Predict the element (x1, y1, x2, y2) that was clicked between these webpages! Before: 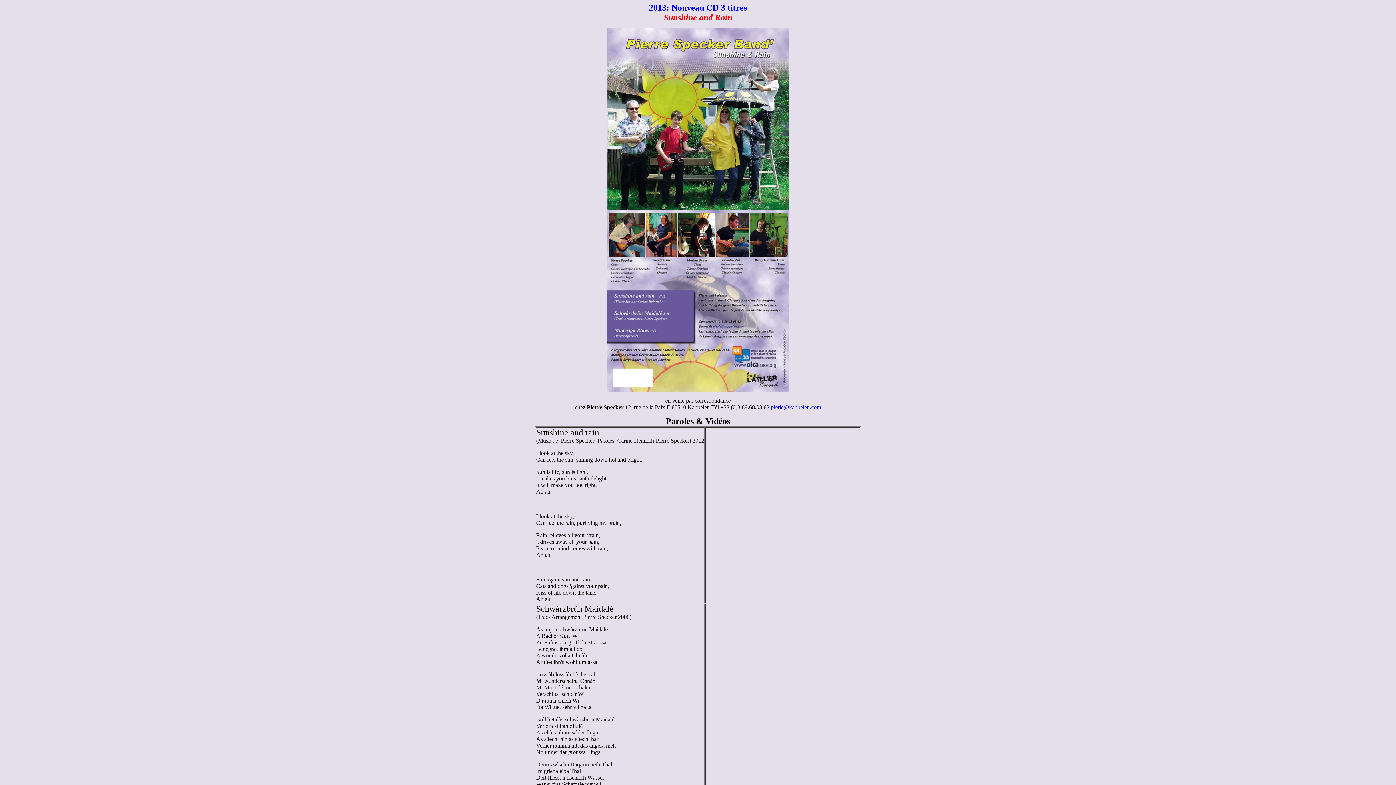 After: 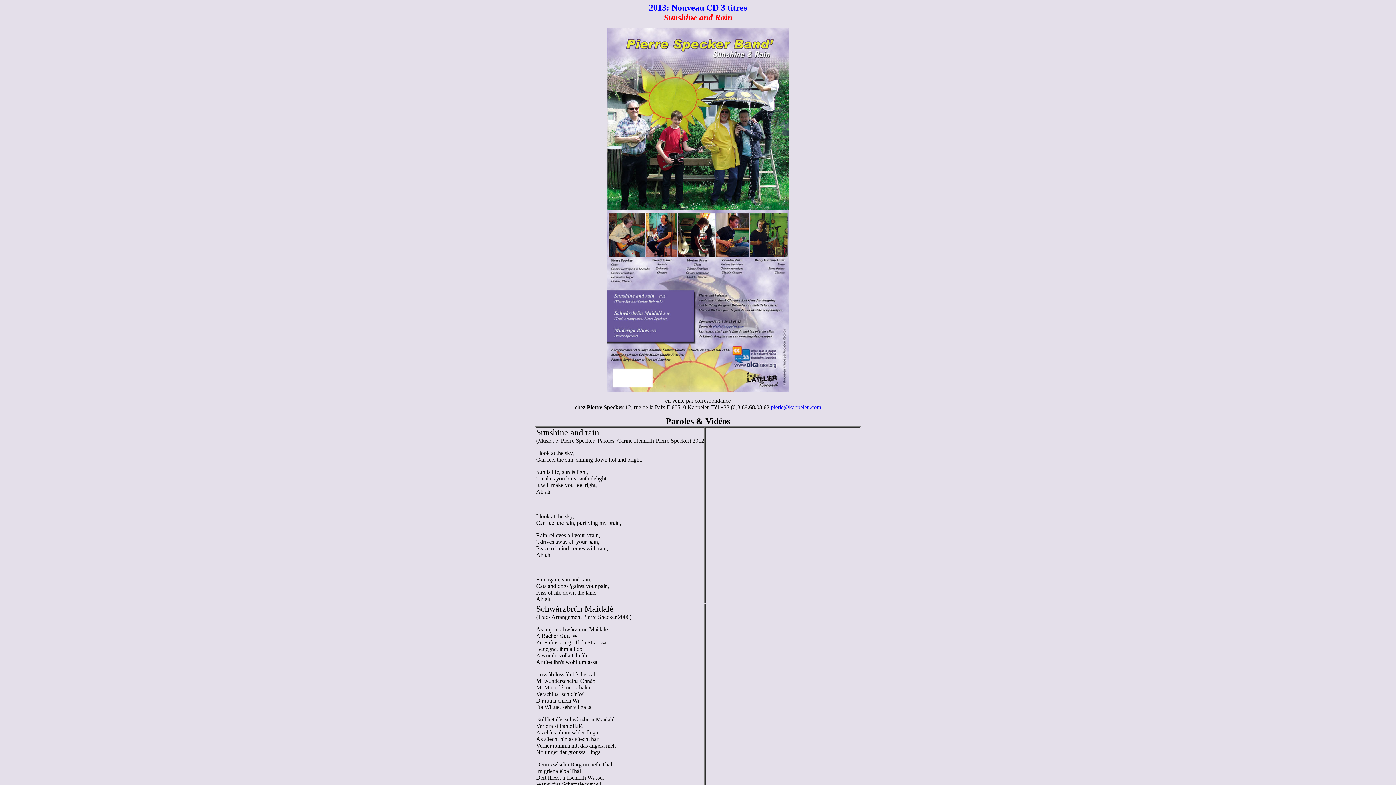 Action: bbox: (707, 537, 860, 543)